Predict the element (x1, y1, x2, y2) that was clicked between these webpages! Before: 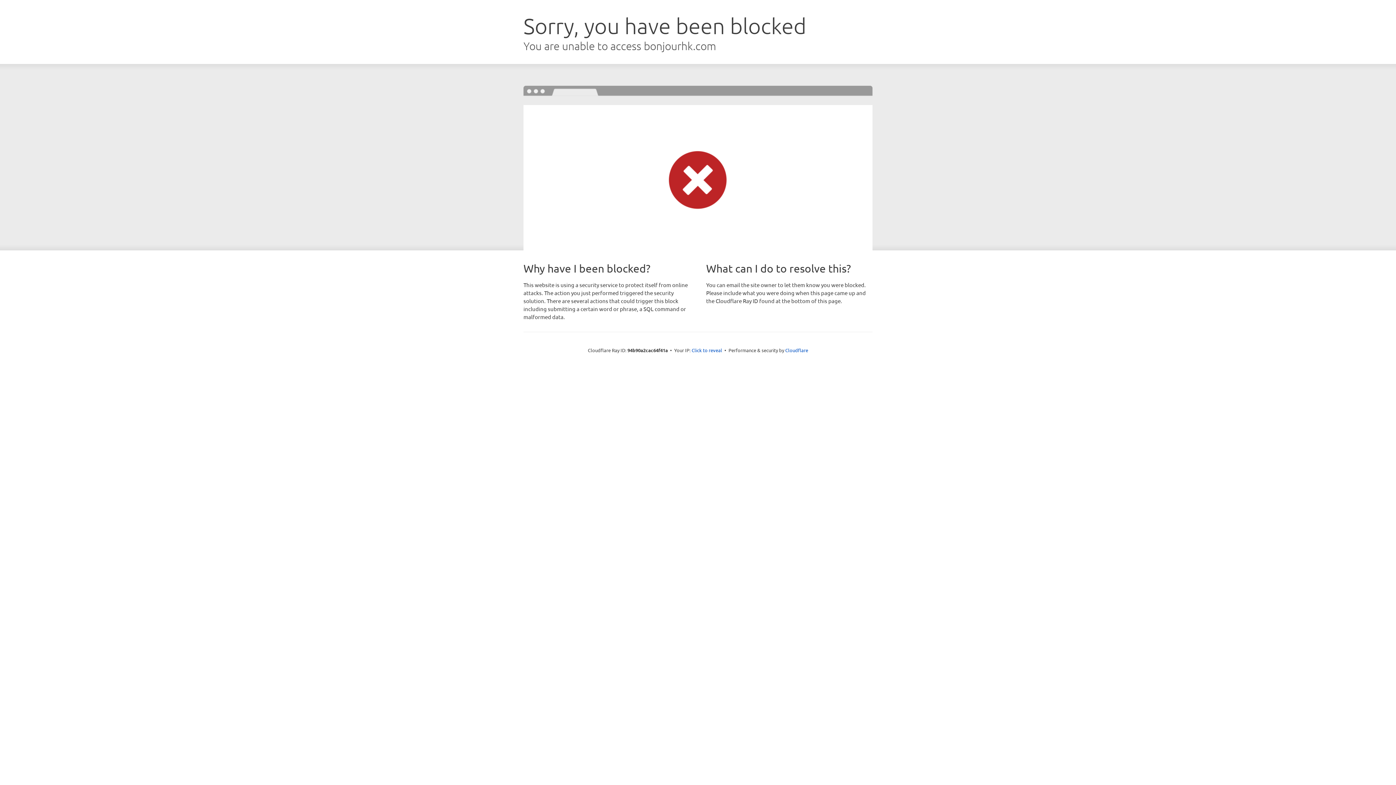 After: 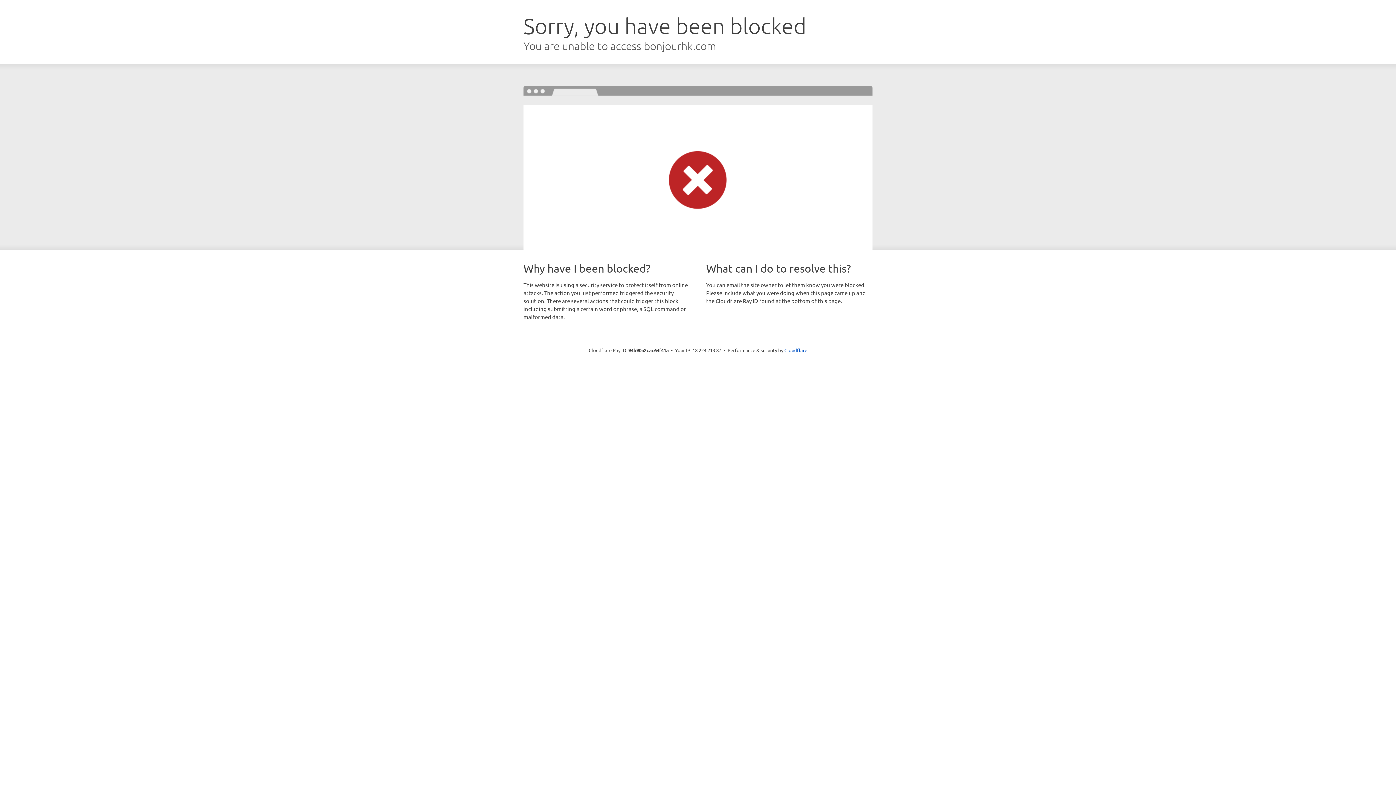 Action: bbox: (691, 346, 722, 353) label: Click to reveal